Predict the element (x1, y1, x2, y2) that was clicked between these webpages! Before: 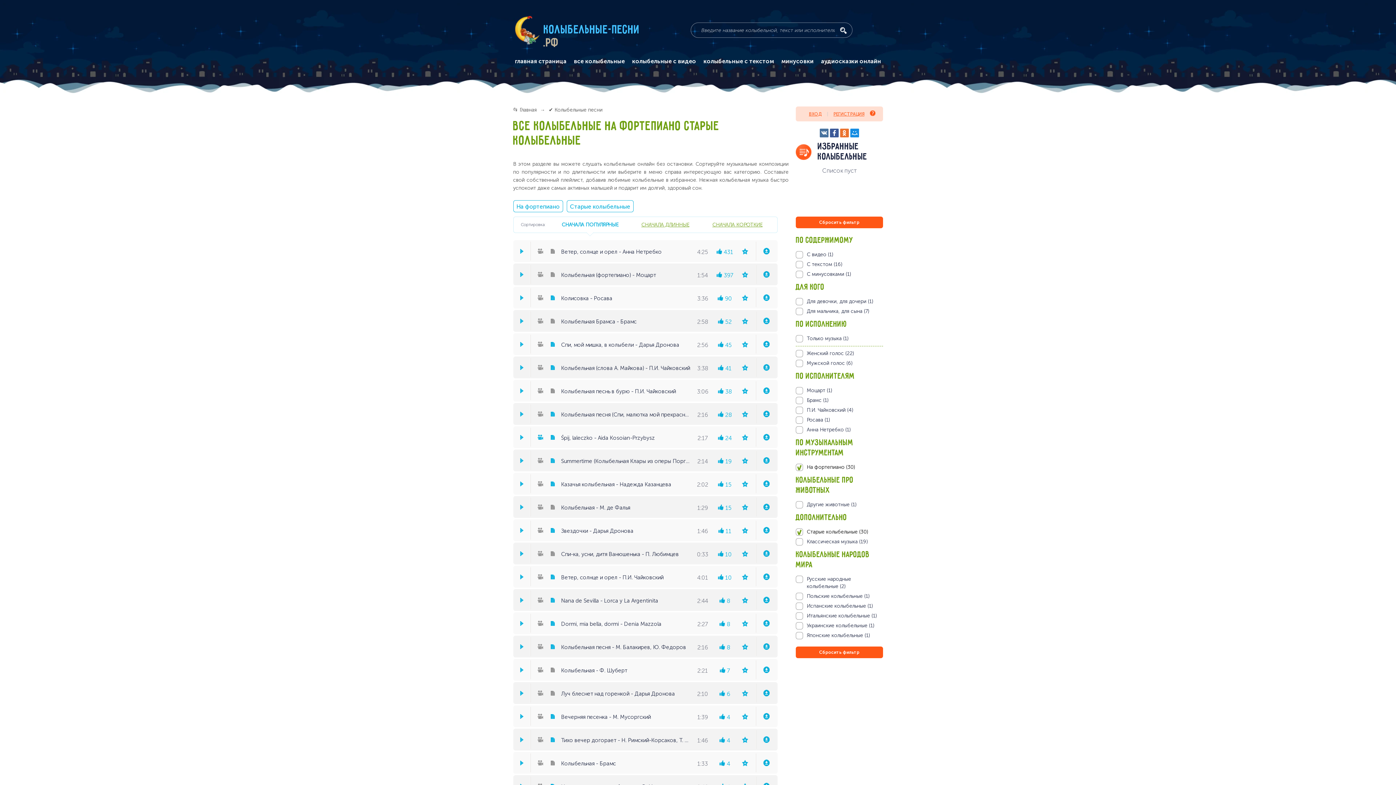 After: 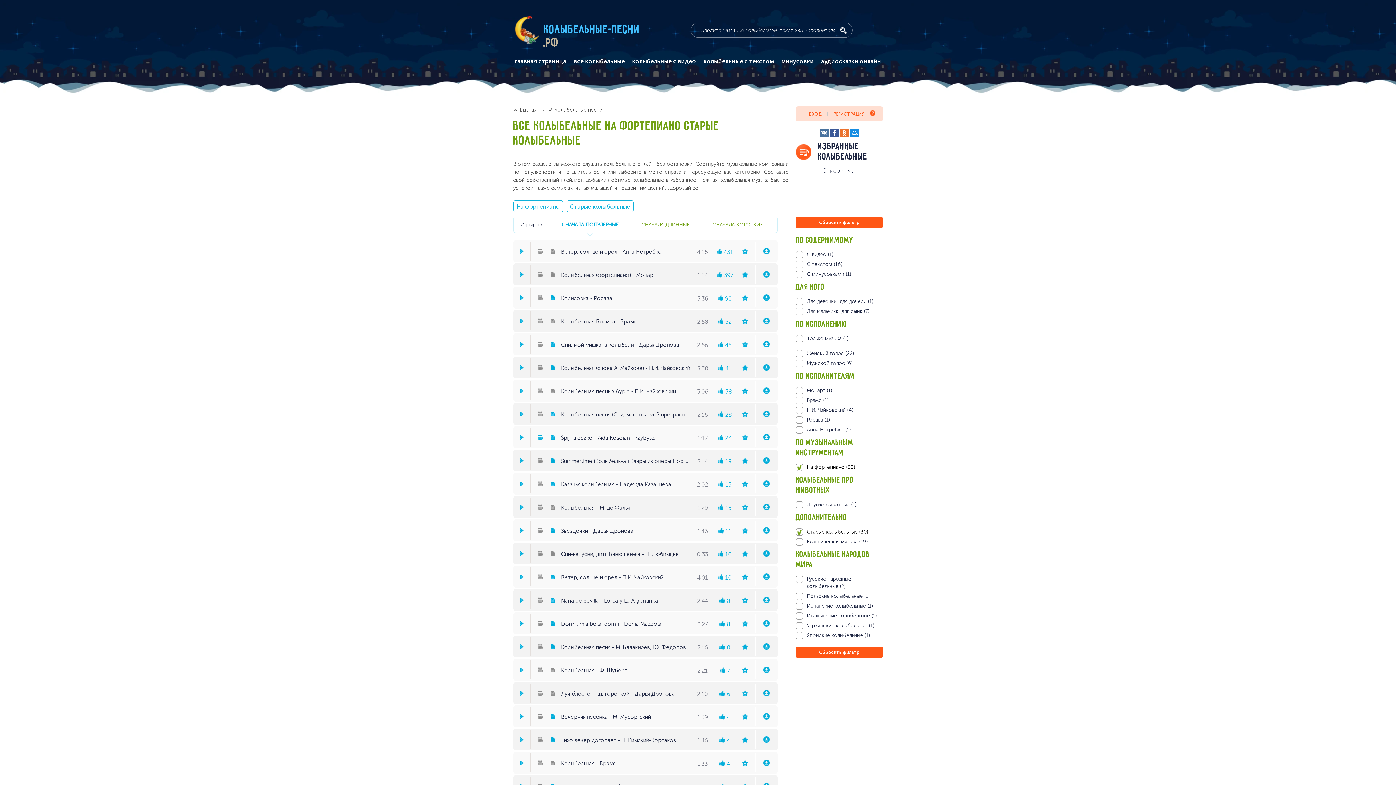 Action: bbox: (755, 637, 777, 656)